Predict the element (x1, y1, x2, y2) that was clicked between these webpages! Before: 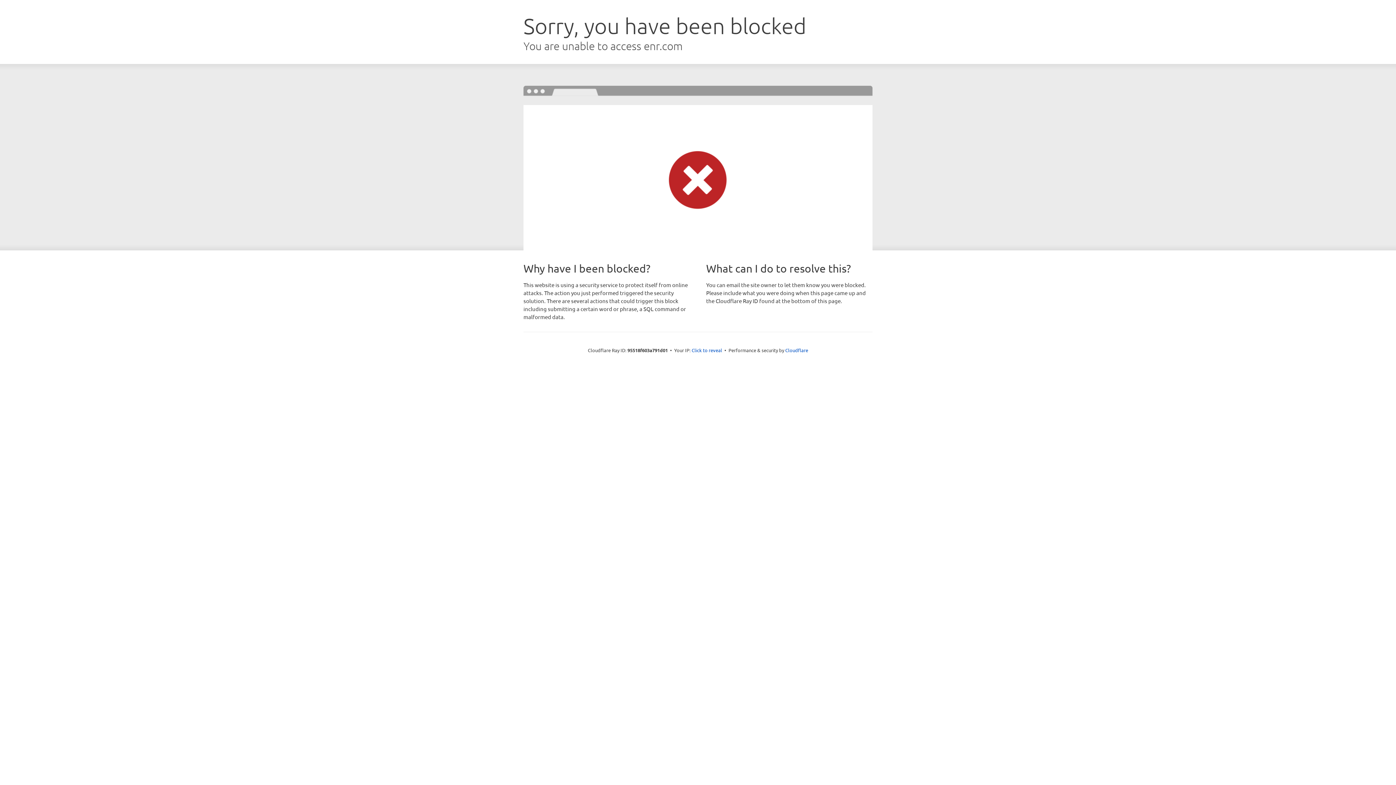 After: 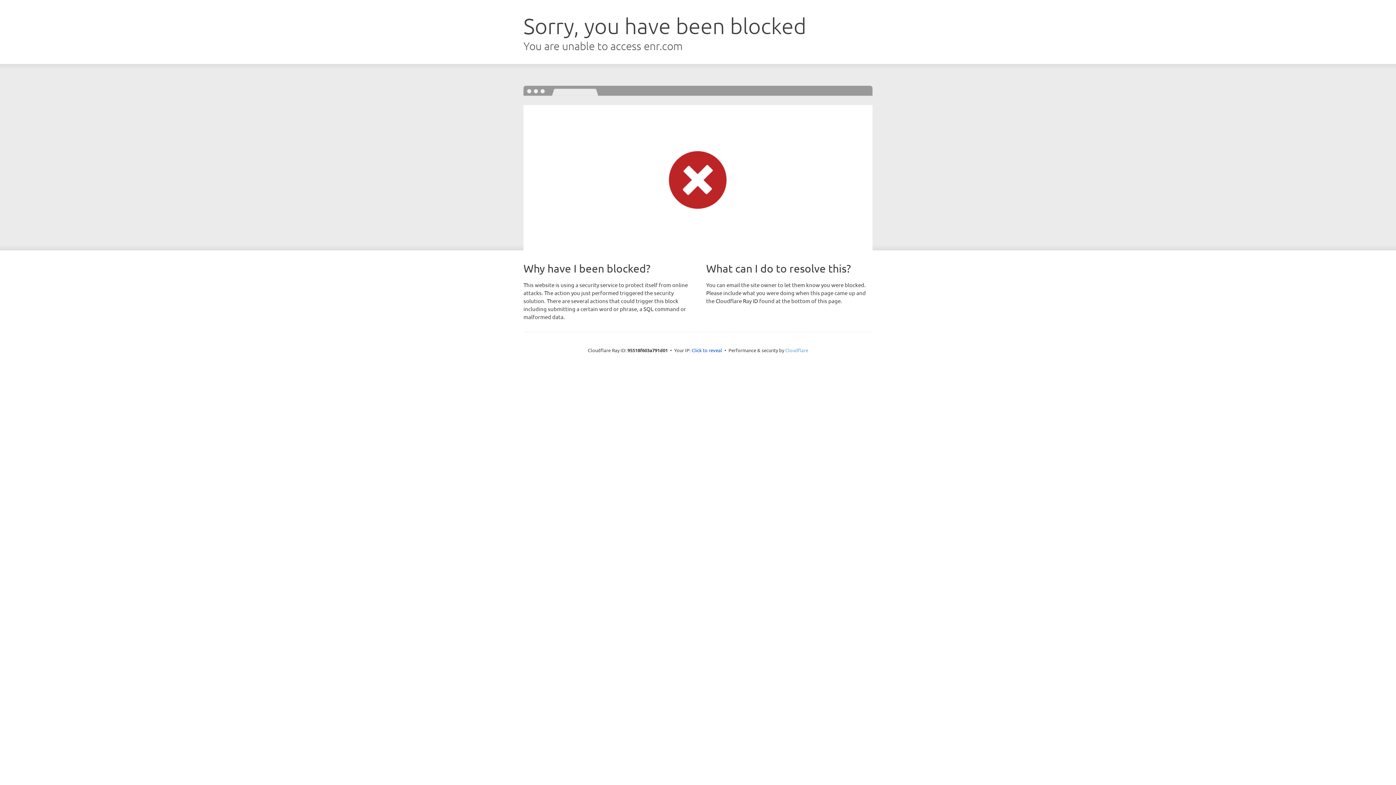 Action: label: Cloudflare bbox: (785, 347, 808, 353)